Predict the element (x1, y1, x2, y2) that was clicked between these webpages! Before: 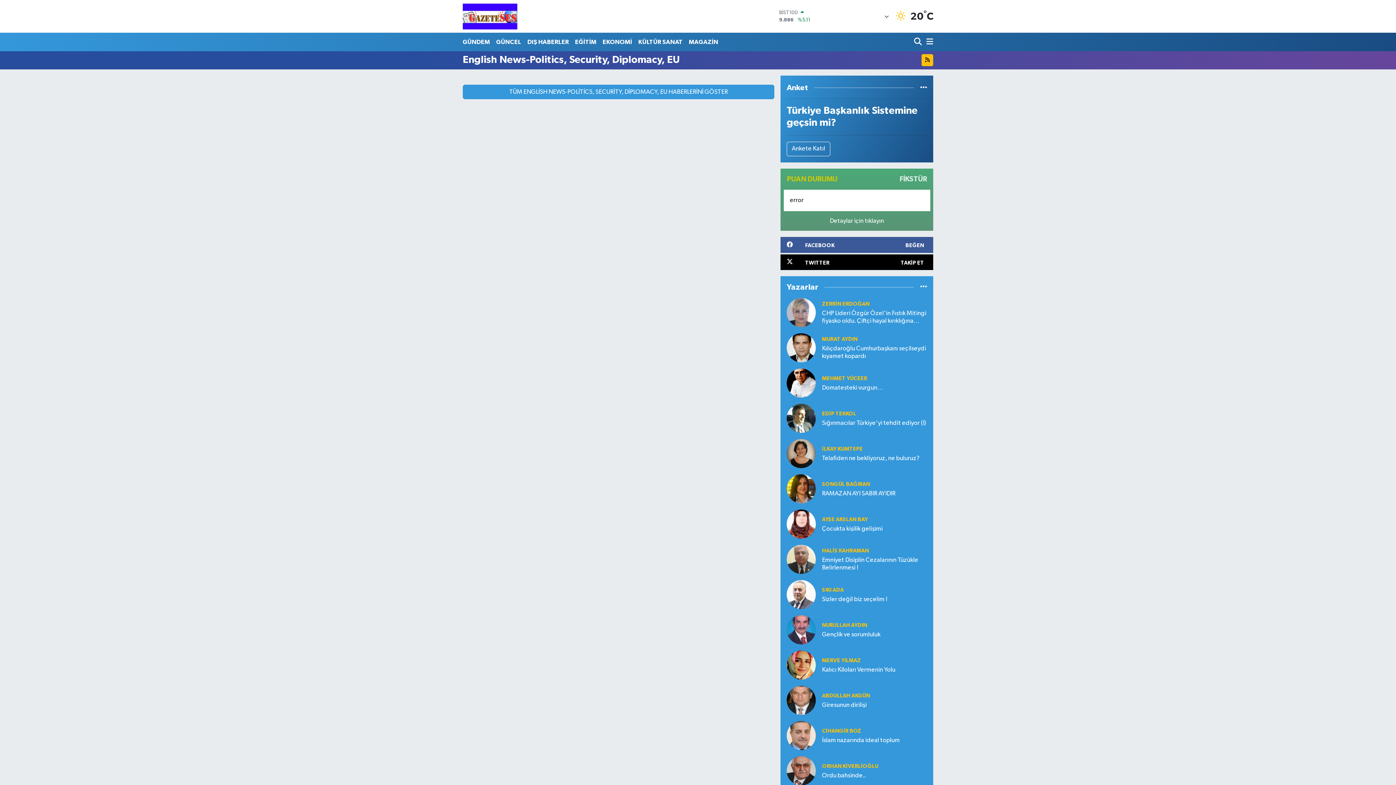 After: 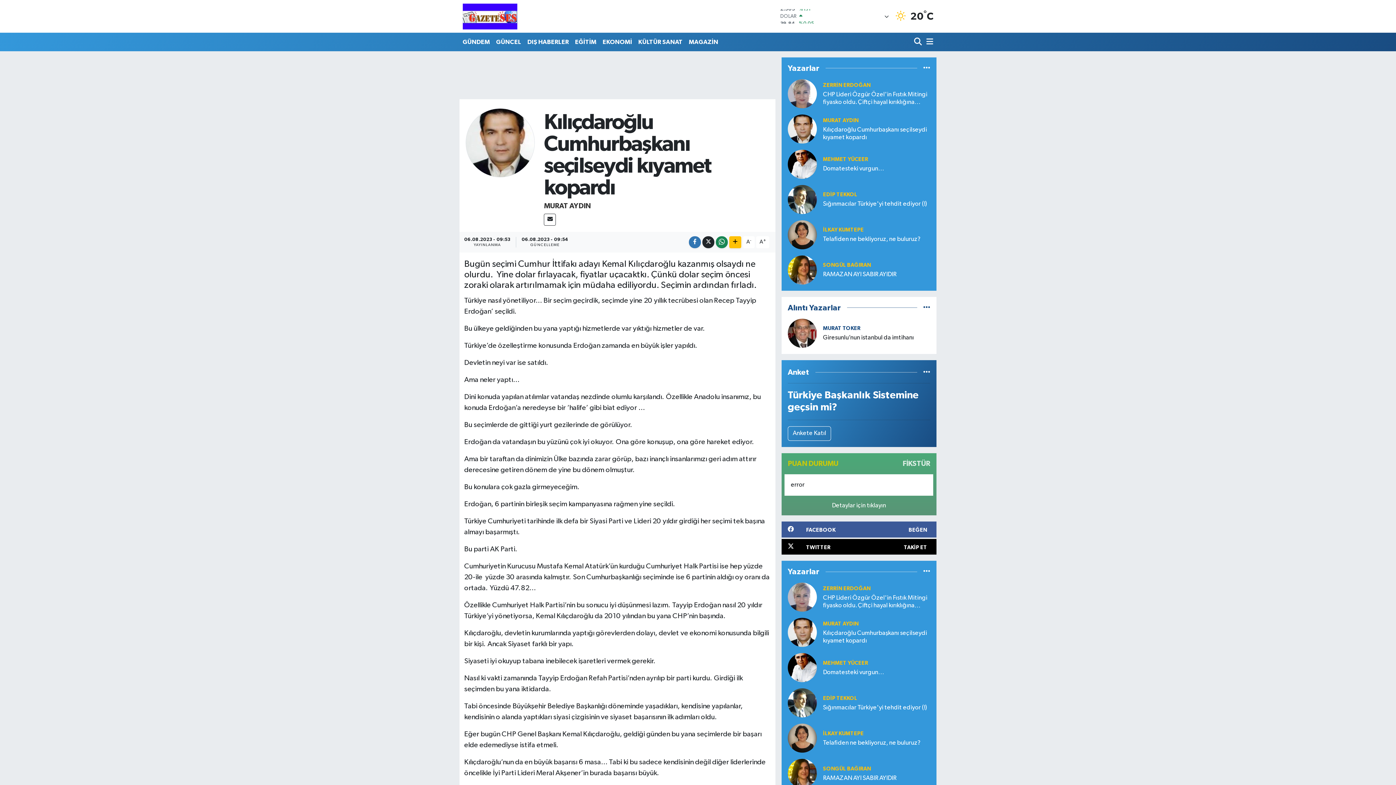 Action: label: Kılıçdaroğlu Cumhurbaşkanı seçilseydi kıyamet kopardı bbox: (822, 345, 927, 360)